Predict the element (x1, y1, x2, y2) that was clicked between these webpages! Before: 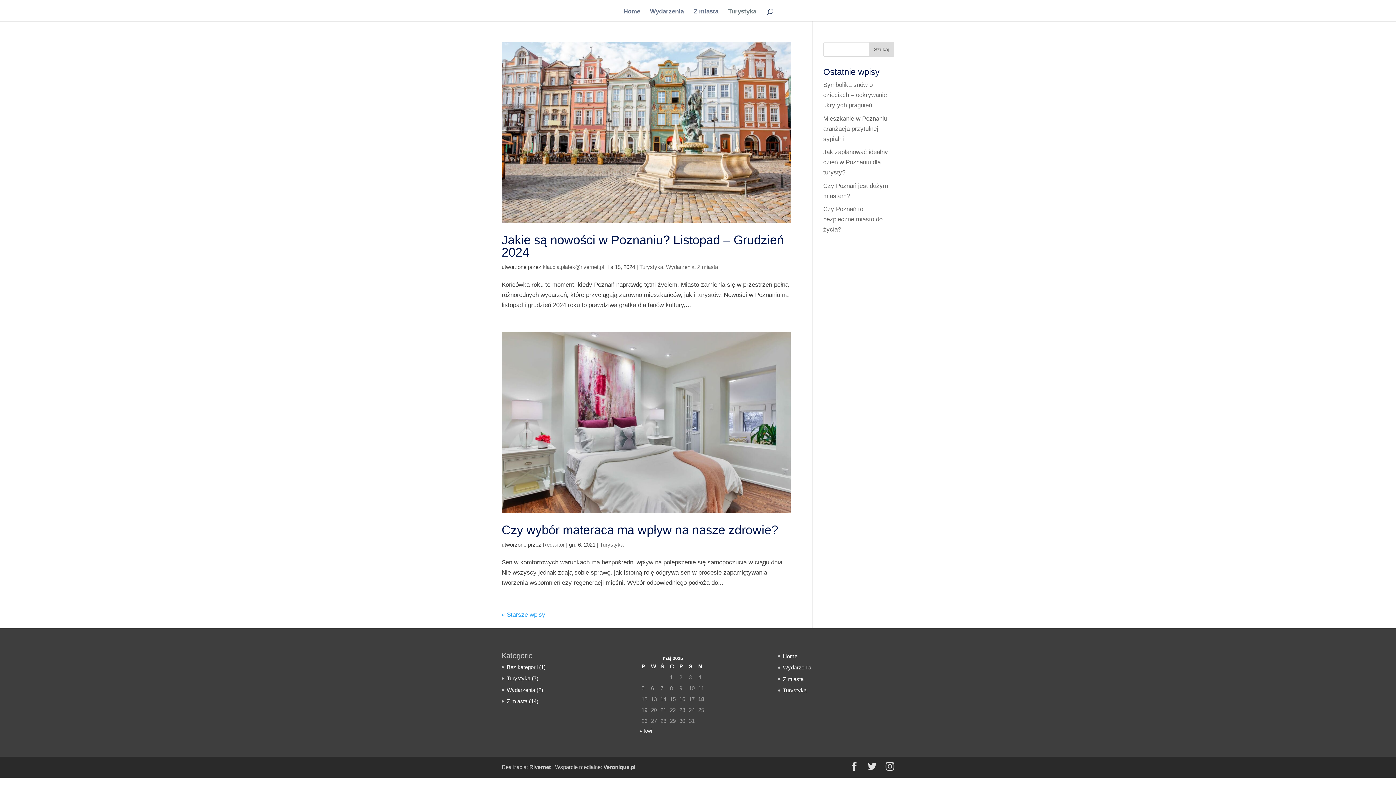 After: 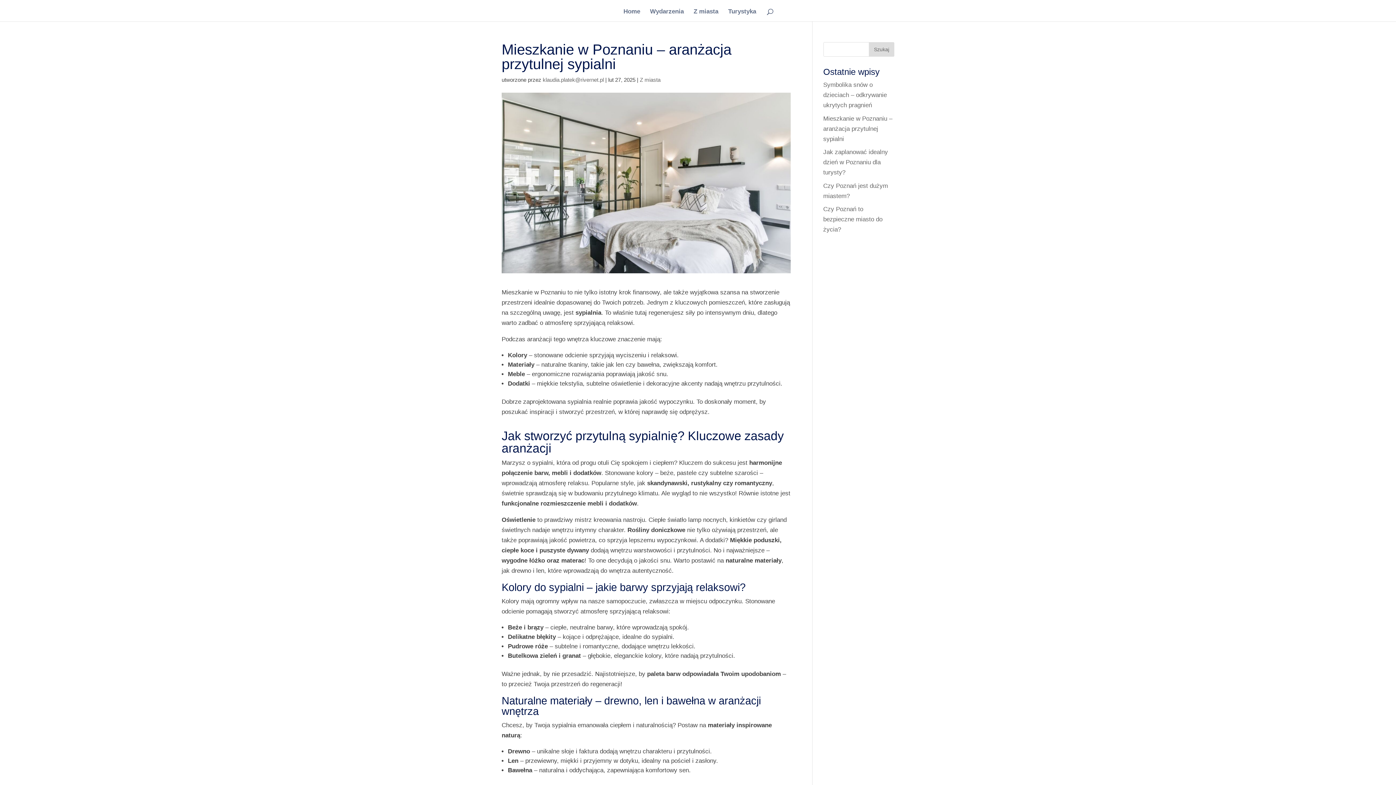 Action: label: Mieszkanie w Poznaniu – aranżacja przytulnej sypialni bbox: (823, 115, 892, 142)